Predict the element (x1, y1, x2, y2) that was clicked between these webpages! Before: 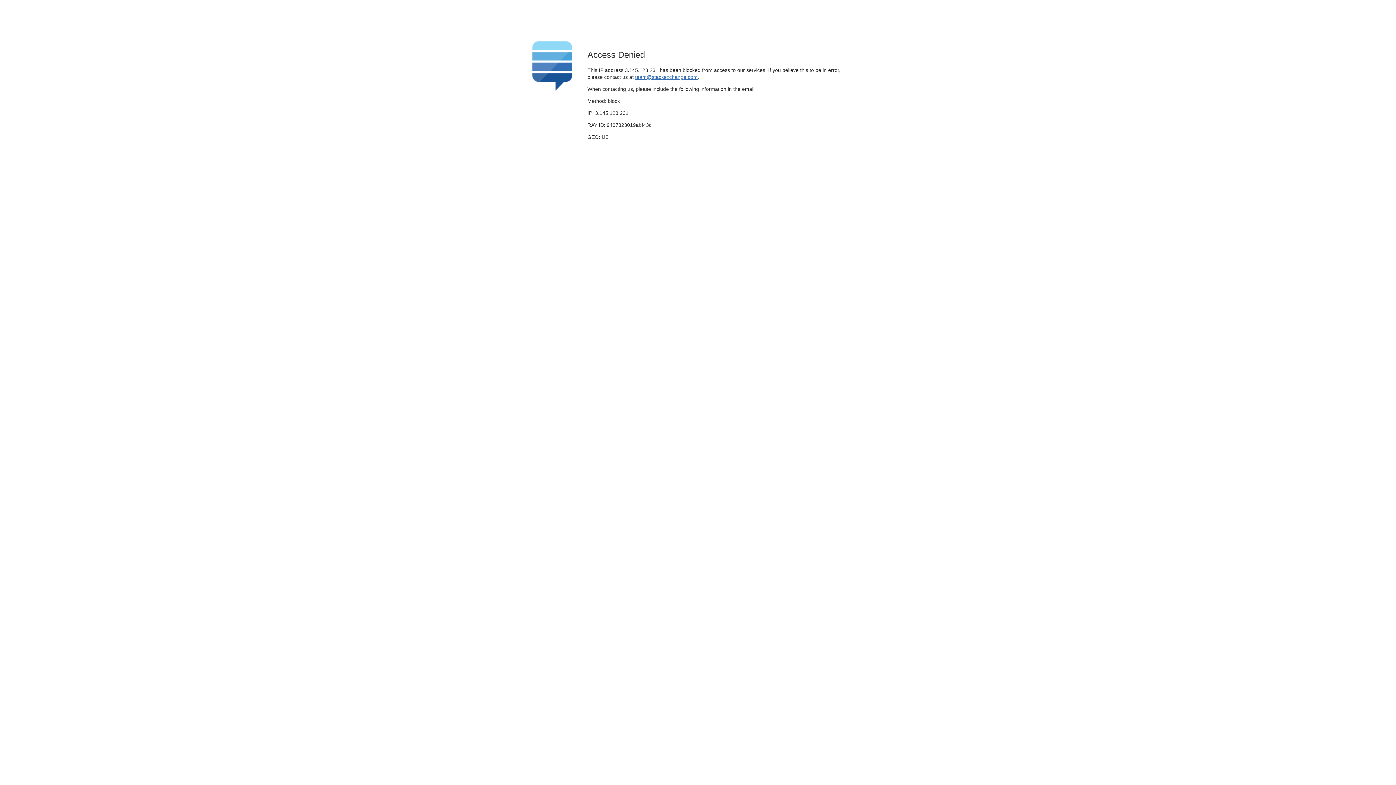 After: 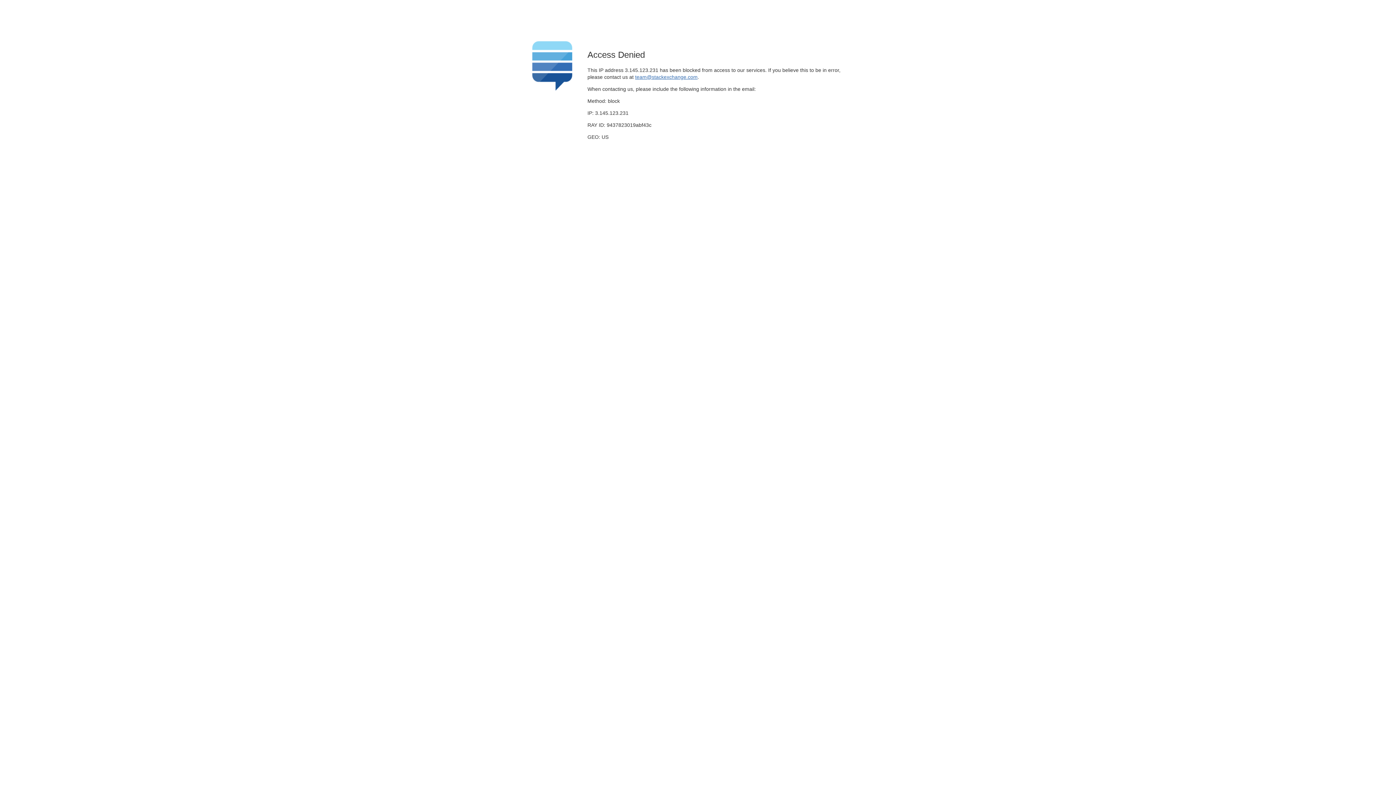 Action: bbox: (635, 74, 697, 79) label: team@stackexchange.com